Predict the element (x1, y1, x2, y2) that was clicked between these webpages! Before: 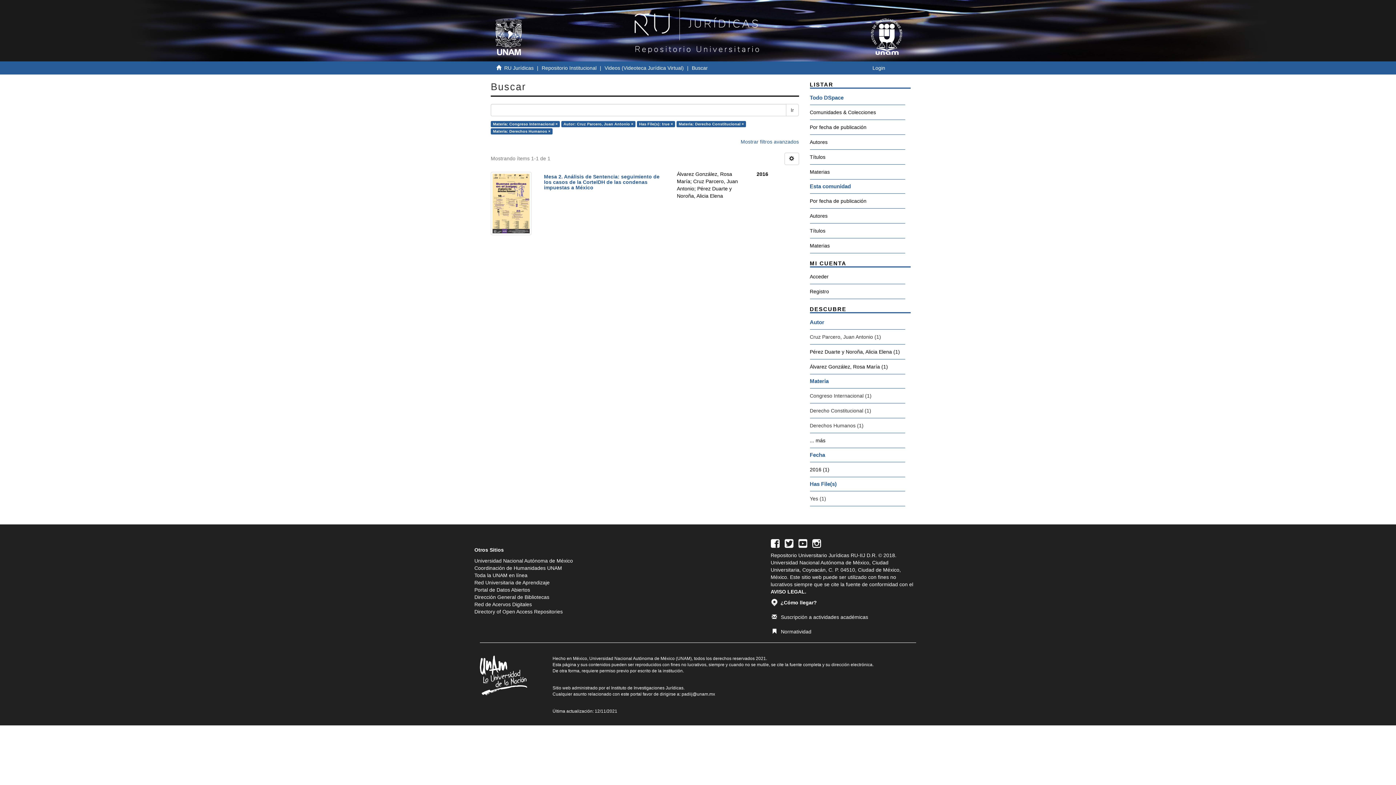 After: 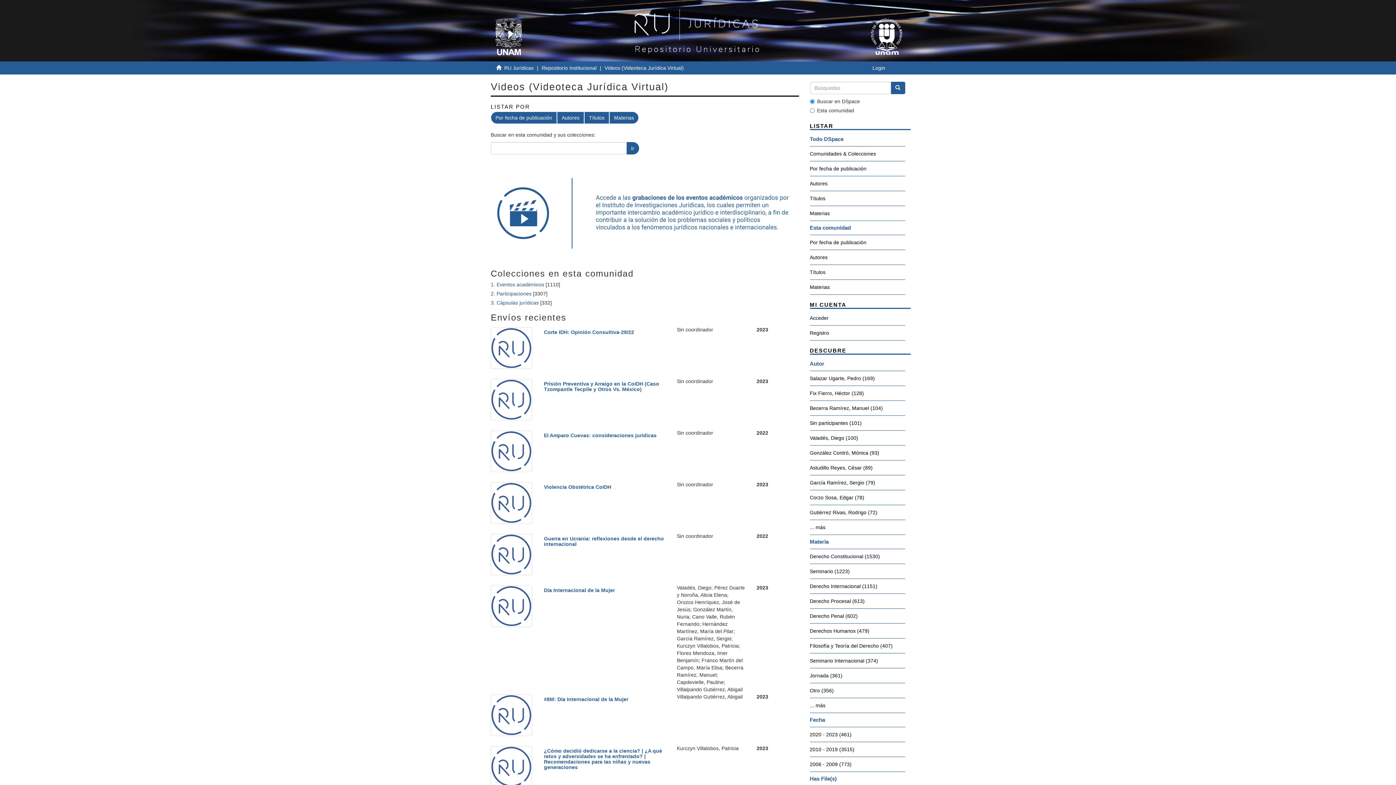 Action: bbox: (604, 65, 684, 70) label: Videos (Videoteca Jurídica Virtual)